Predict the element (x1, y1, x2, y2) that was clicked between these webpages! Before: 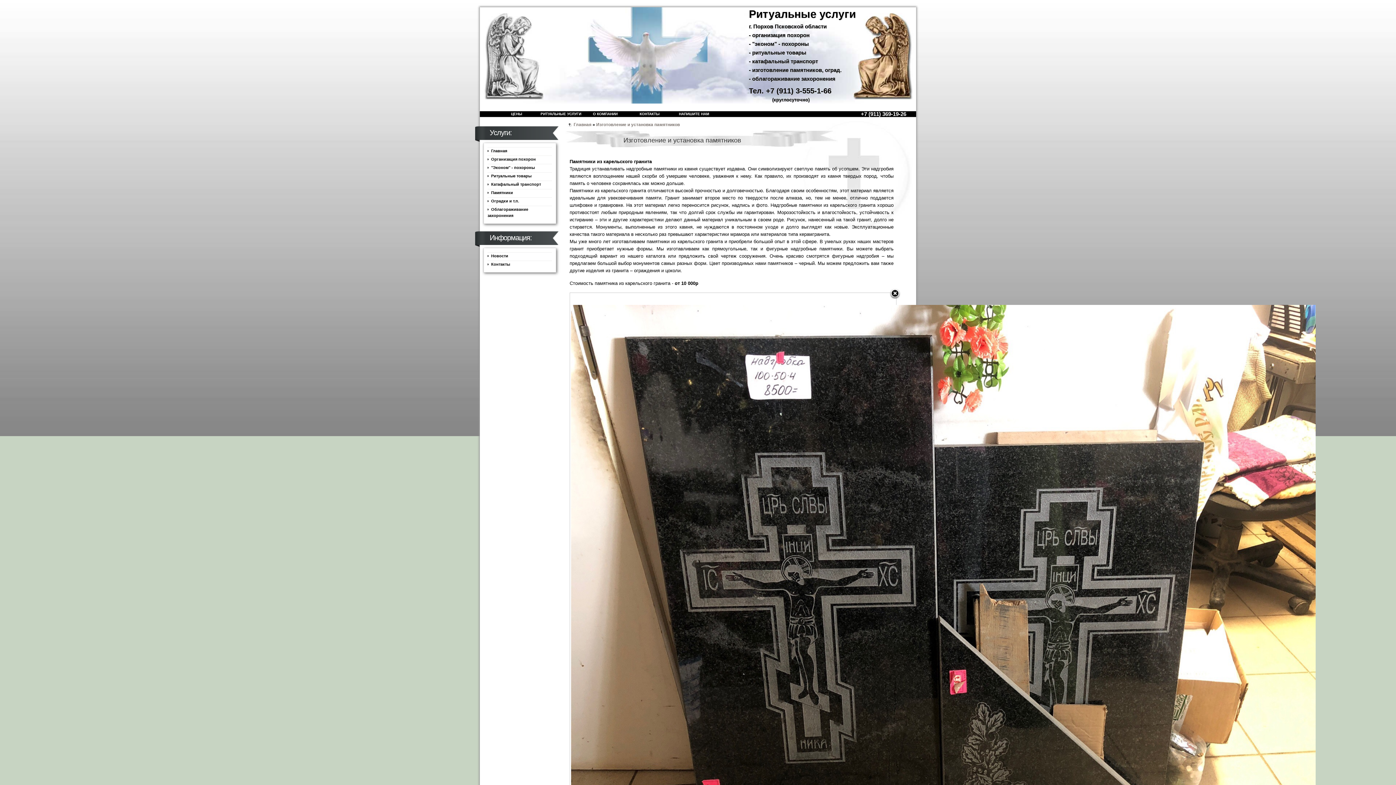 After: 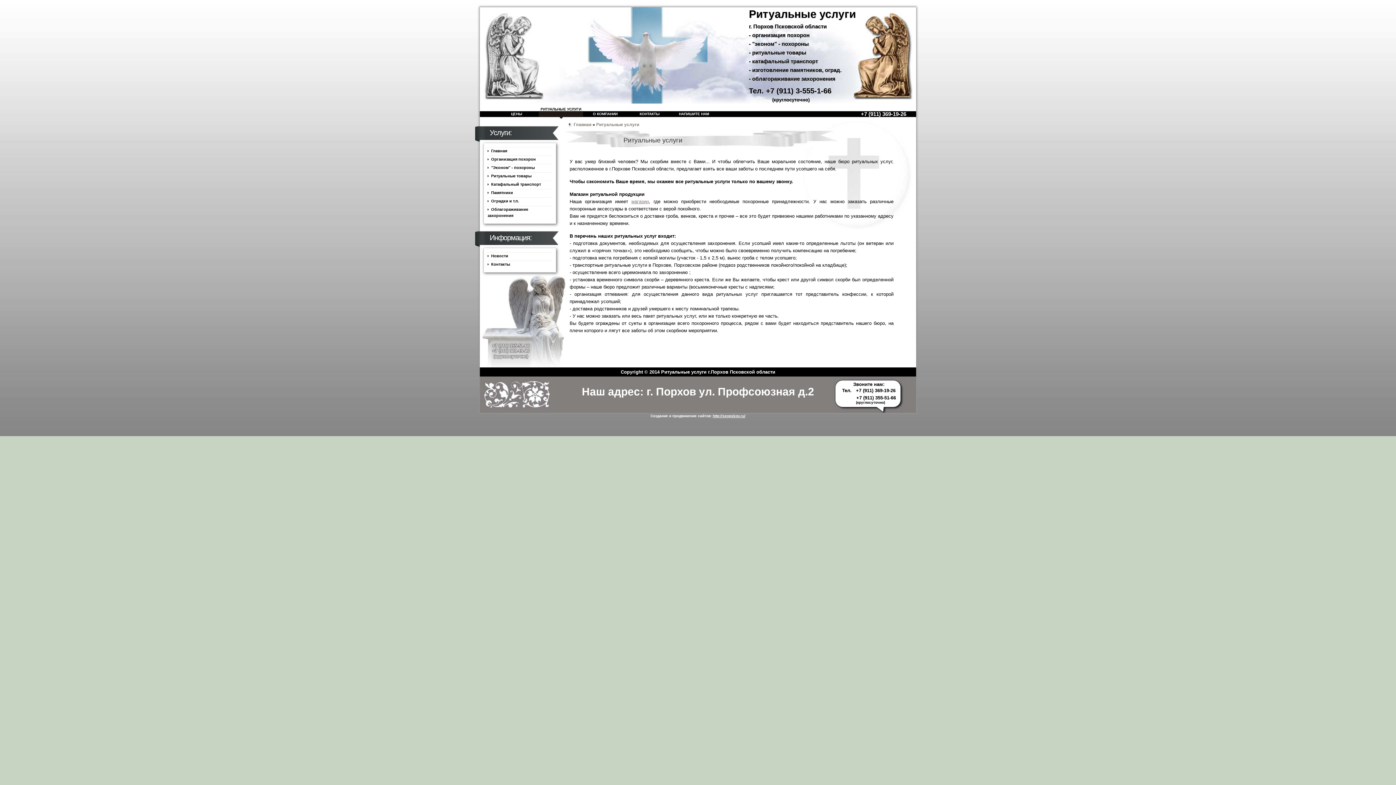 Action: label: Главная bbox: (487, 148, 507, 153)